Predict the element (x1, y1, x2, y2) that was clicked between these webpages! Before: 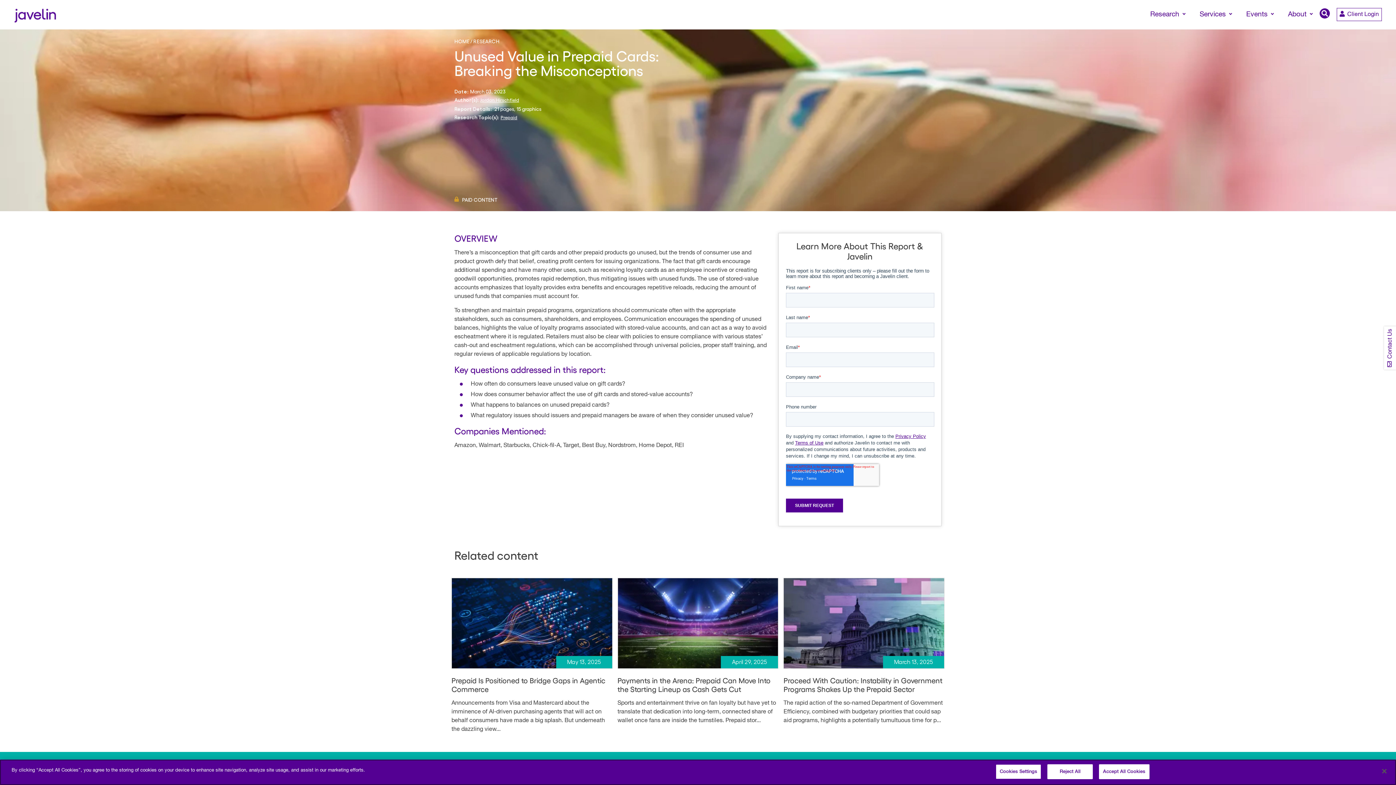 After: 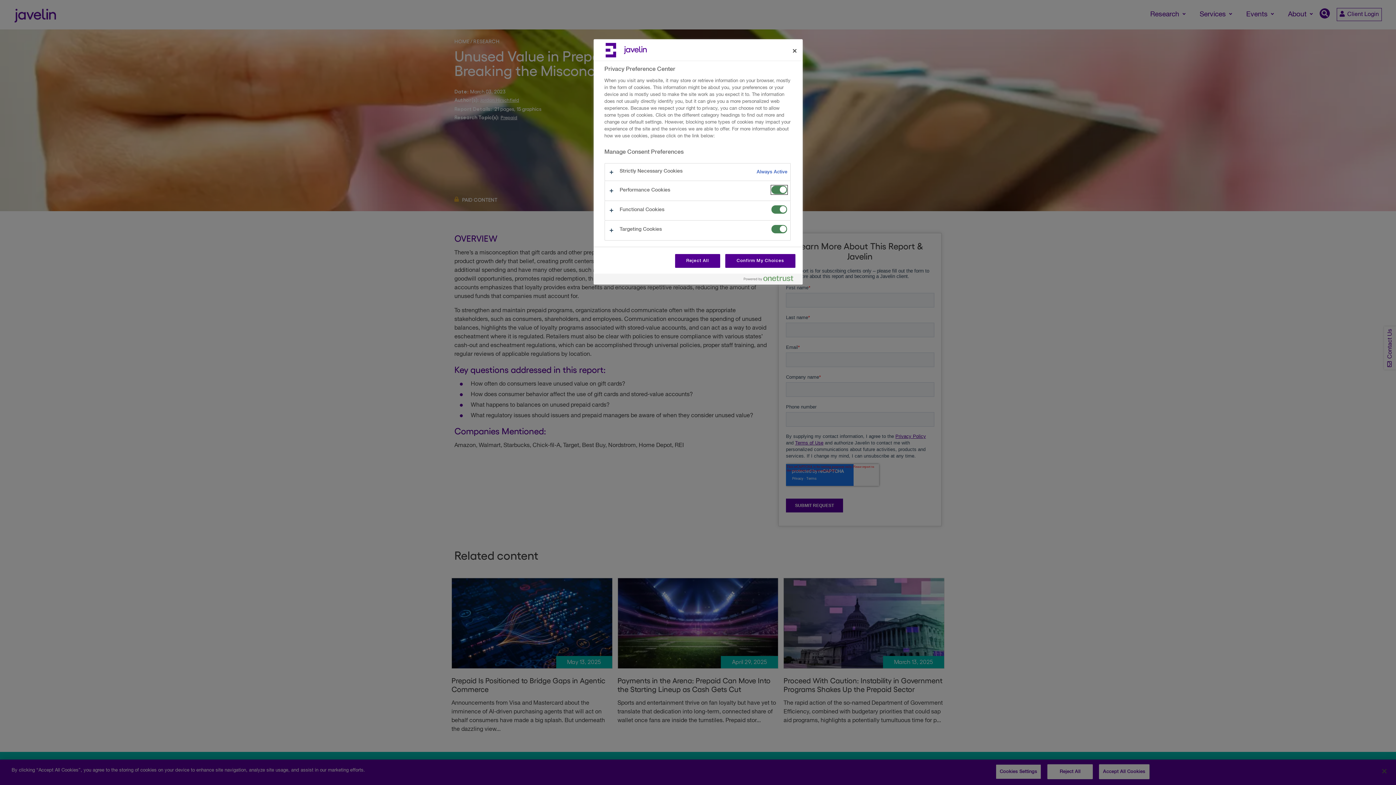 Action: bbox: (996, 764, 1041, 779) label: Cookies Settings